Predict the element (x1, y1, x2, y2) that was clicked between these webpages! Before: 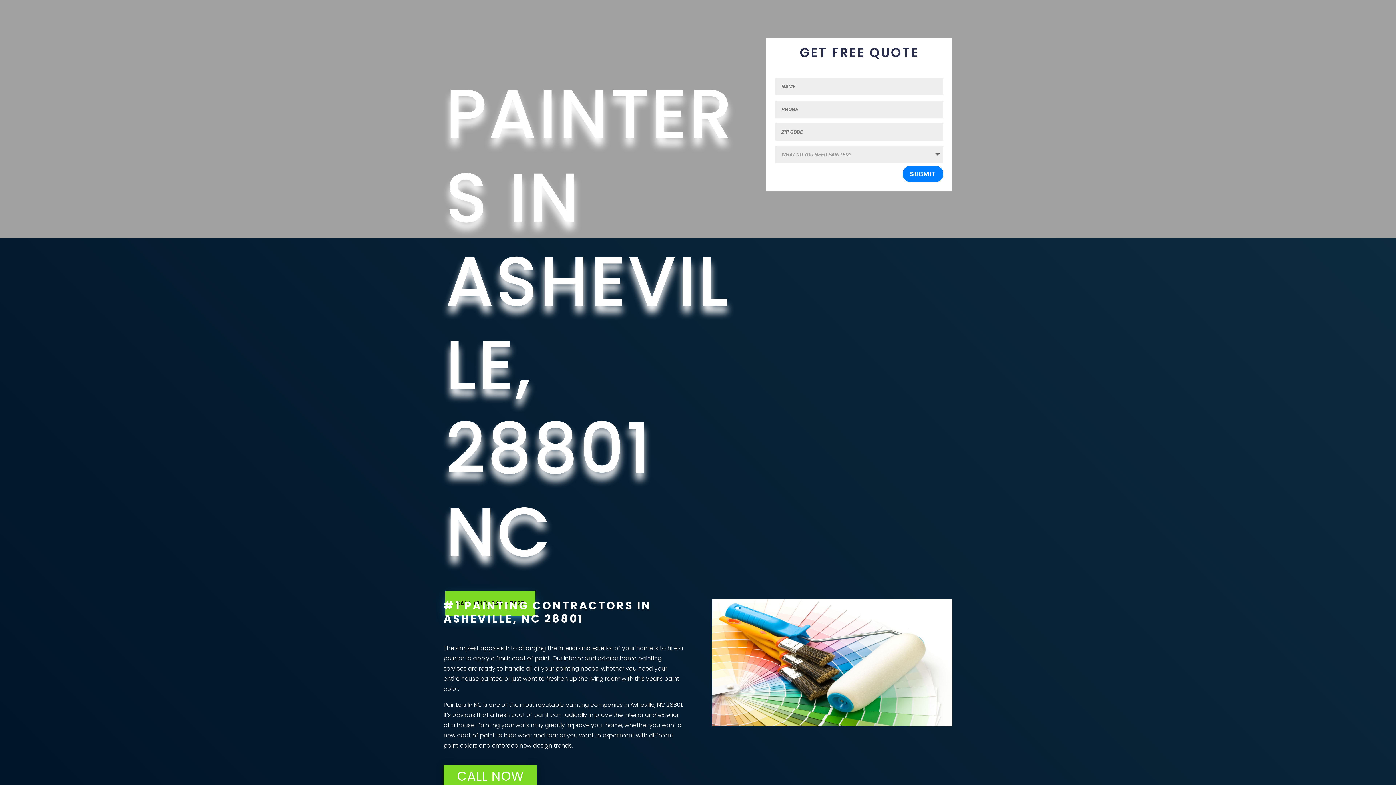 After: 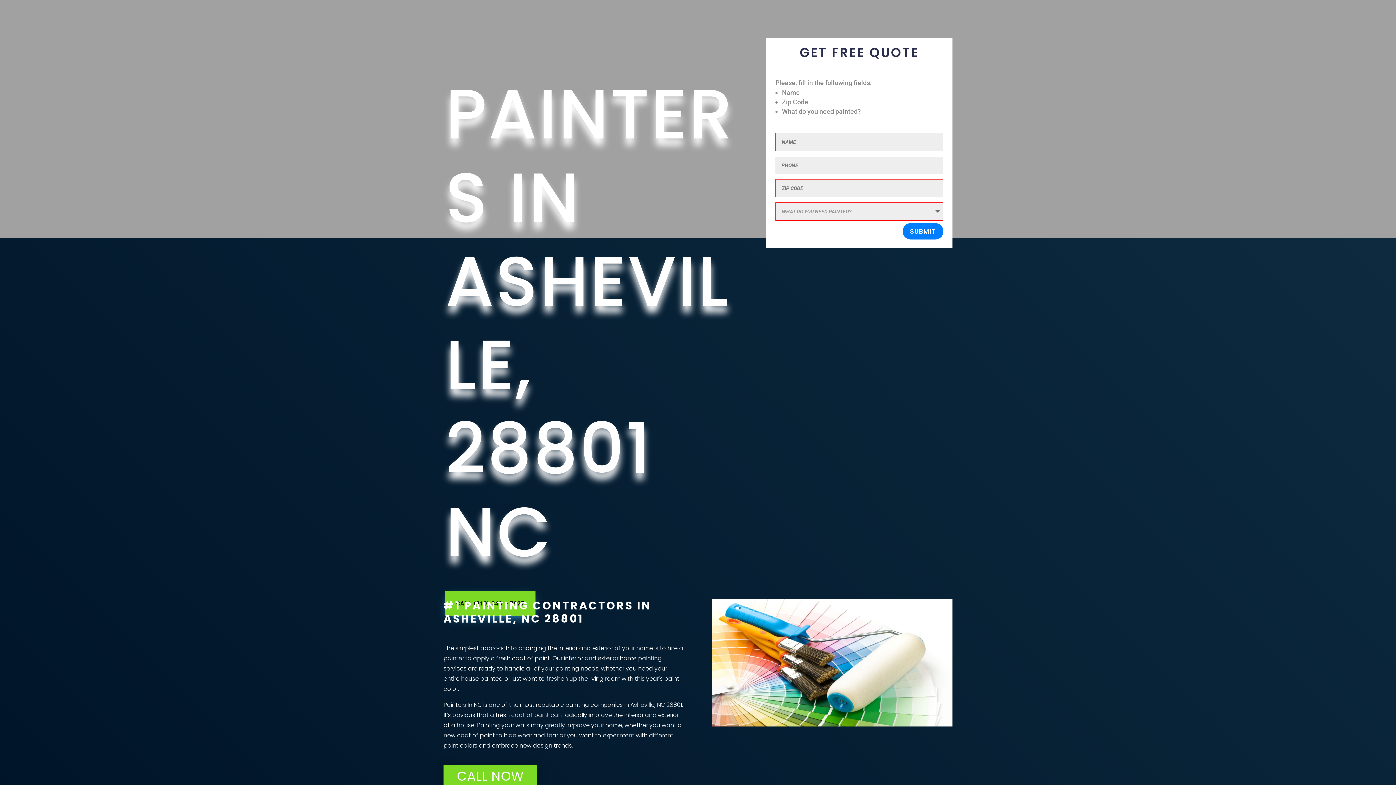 Action: bbox: (902, 165, 943, 182) label: SUBMIT